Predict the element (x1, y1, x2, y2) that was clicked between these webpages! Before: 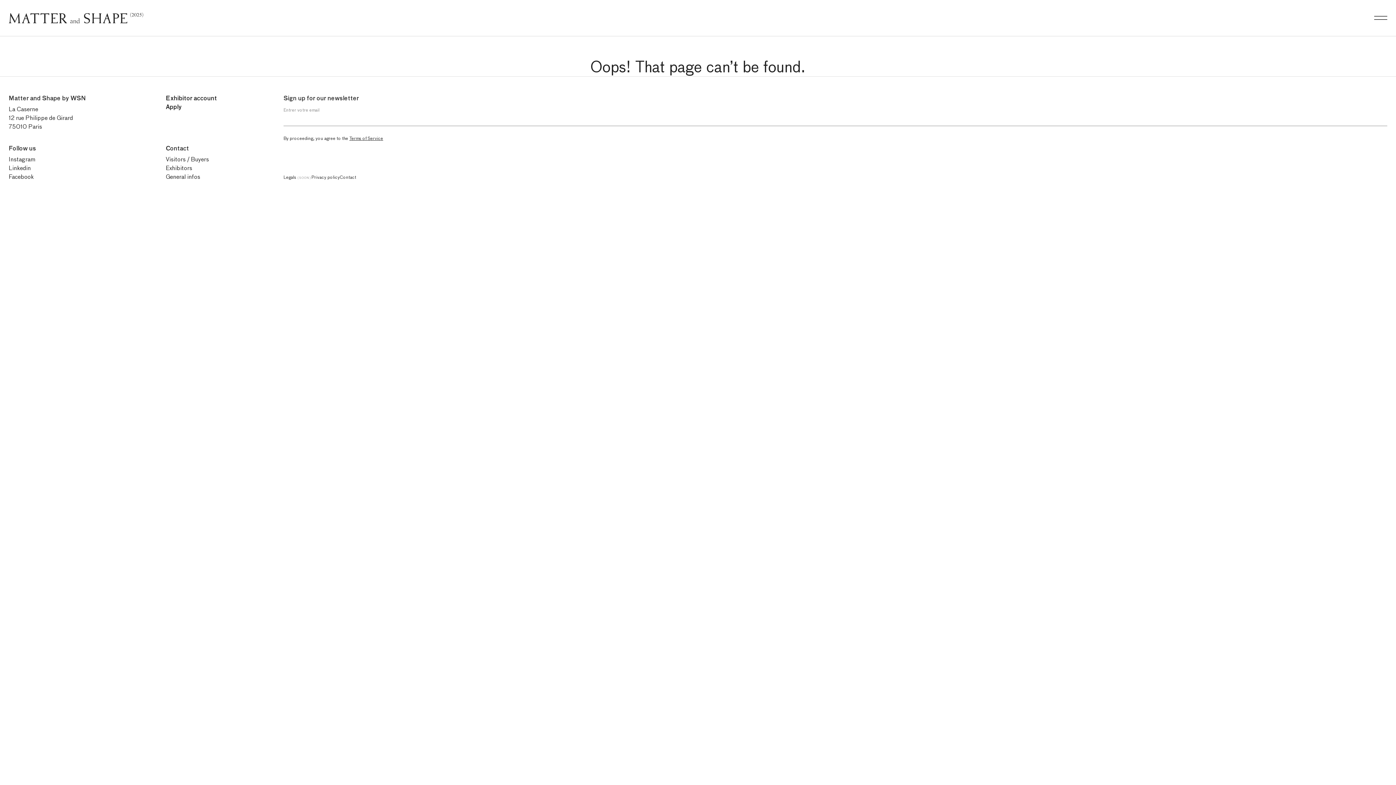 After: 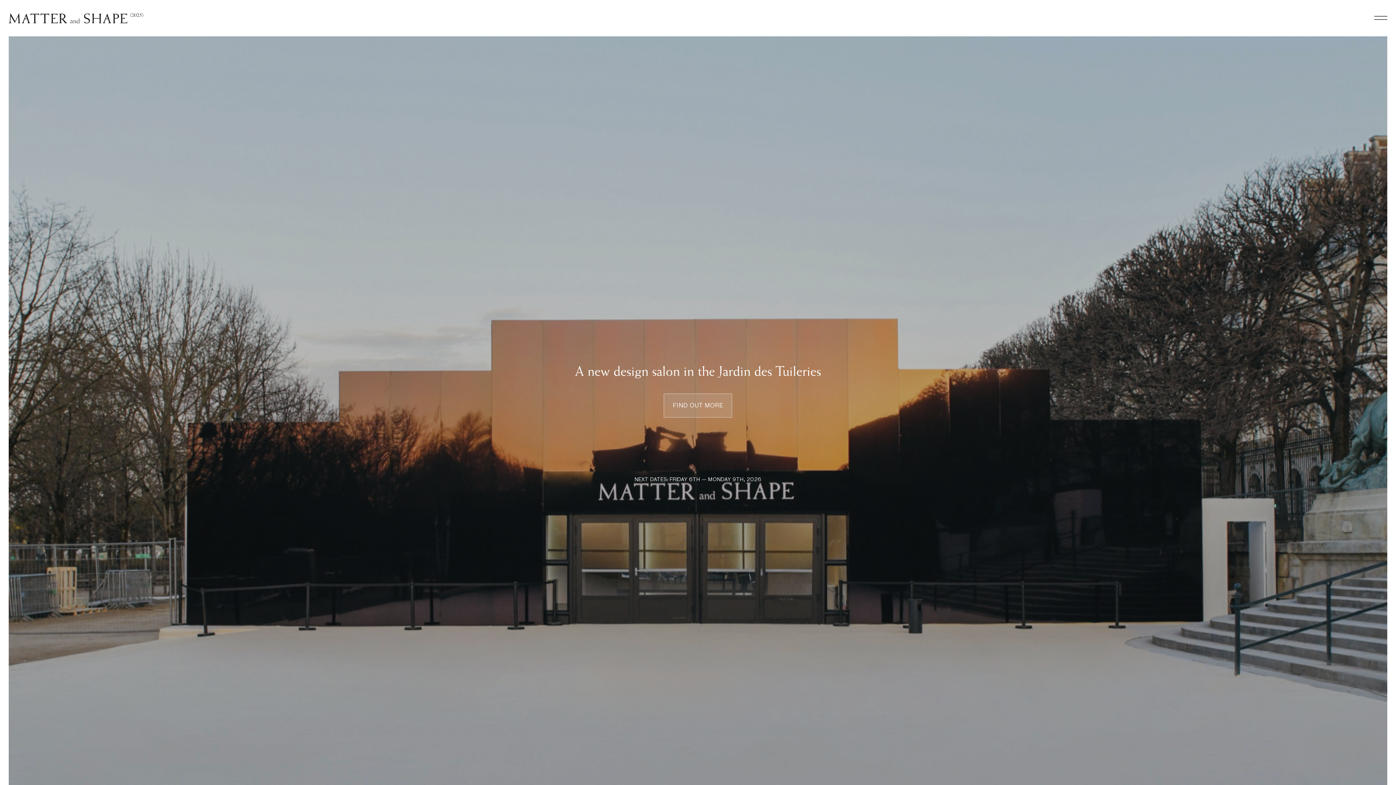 Action: bbox: (8, 12, 143, 20)